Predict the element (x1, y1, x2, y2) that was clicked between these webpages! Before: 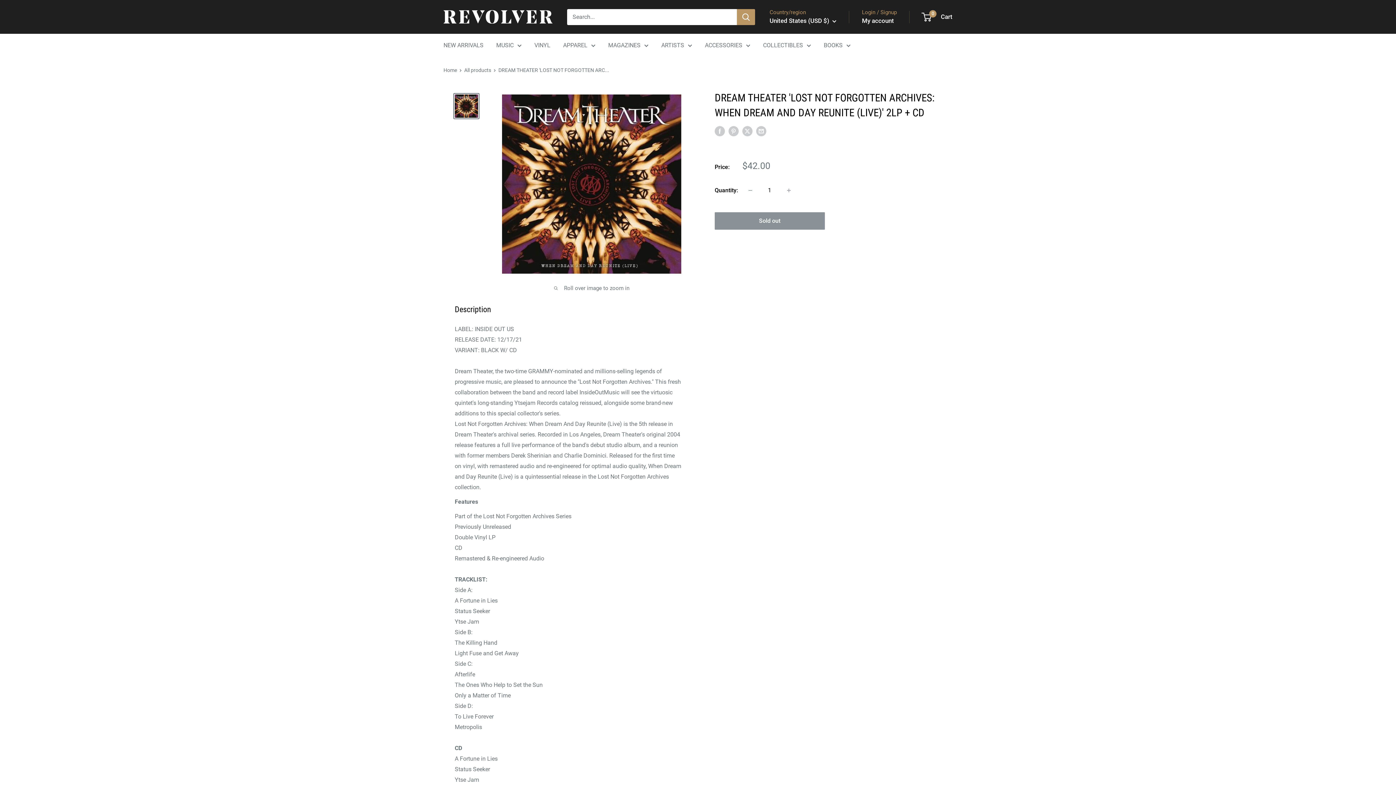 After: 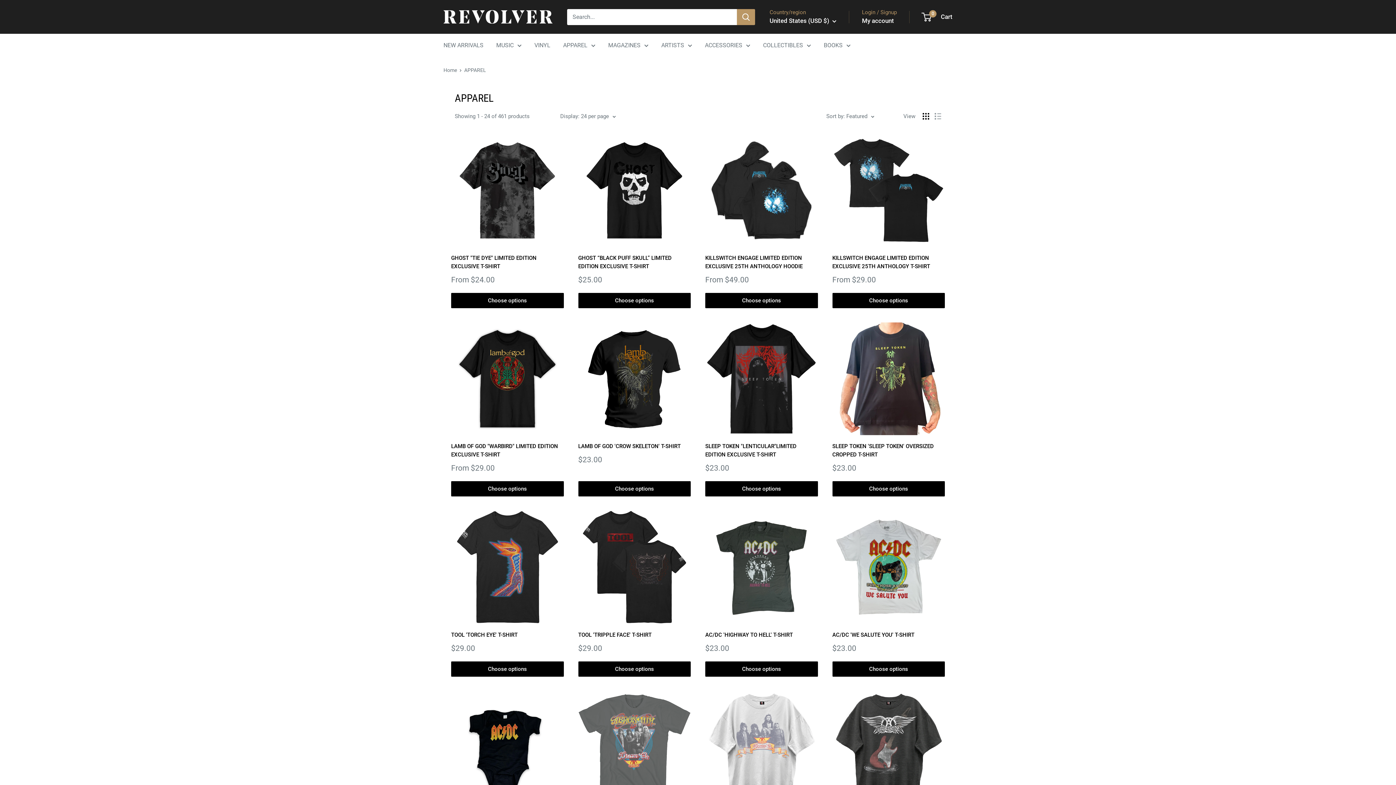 Action: bbox: (563, 40, 595, 50) label: APPAREL